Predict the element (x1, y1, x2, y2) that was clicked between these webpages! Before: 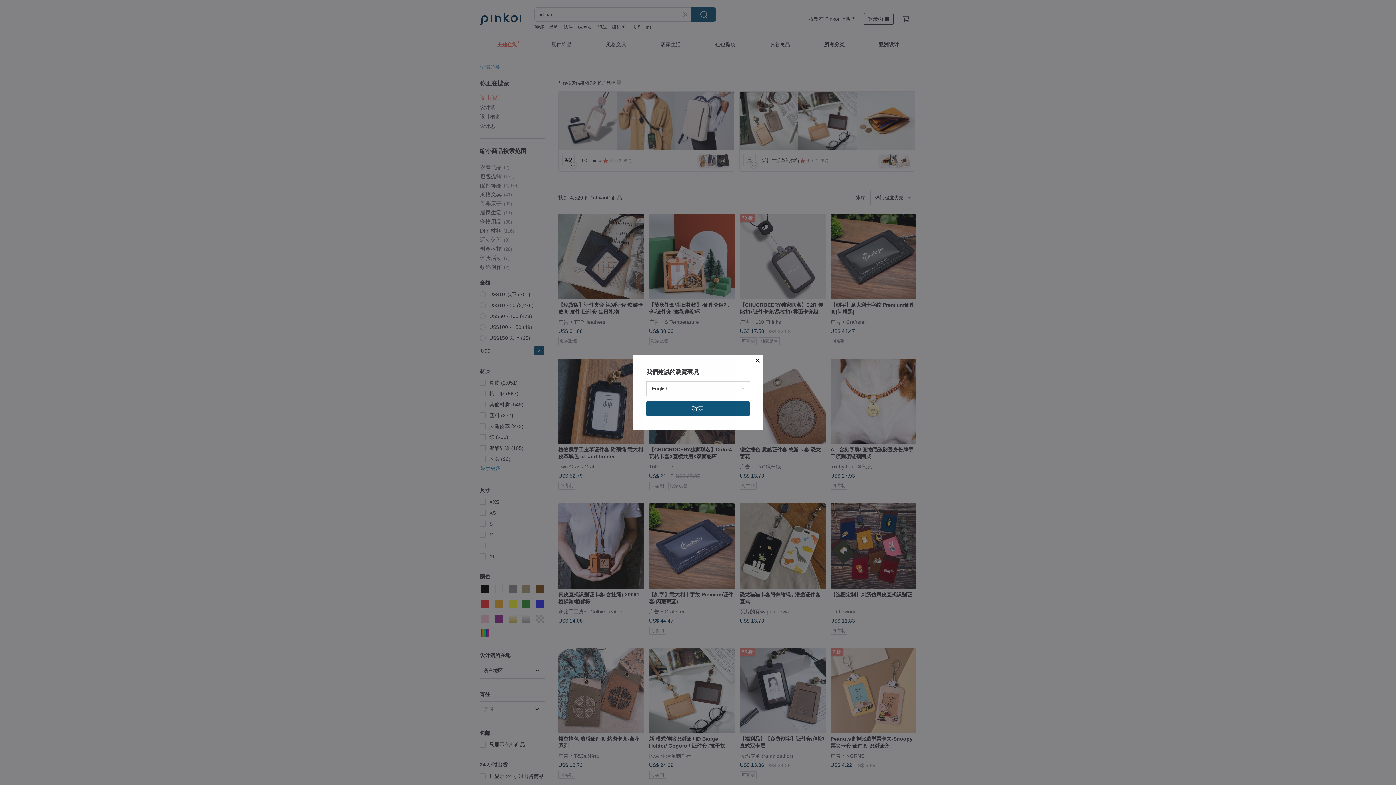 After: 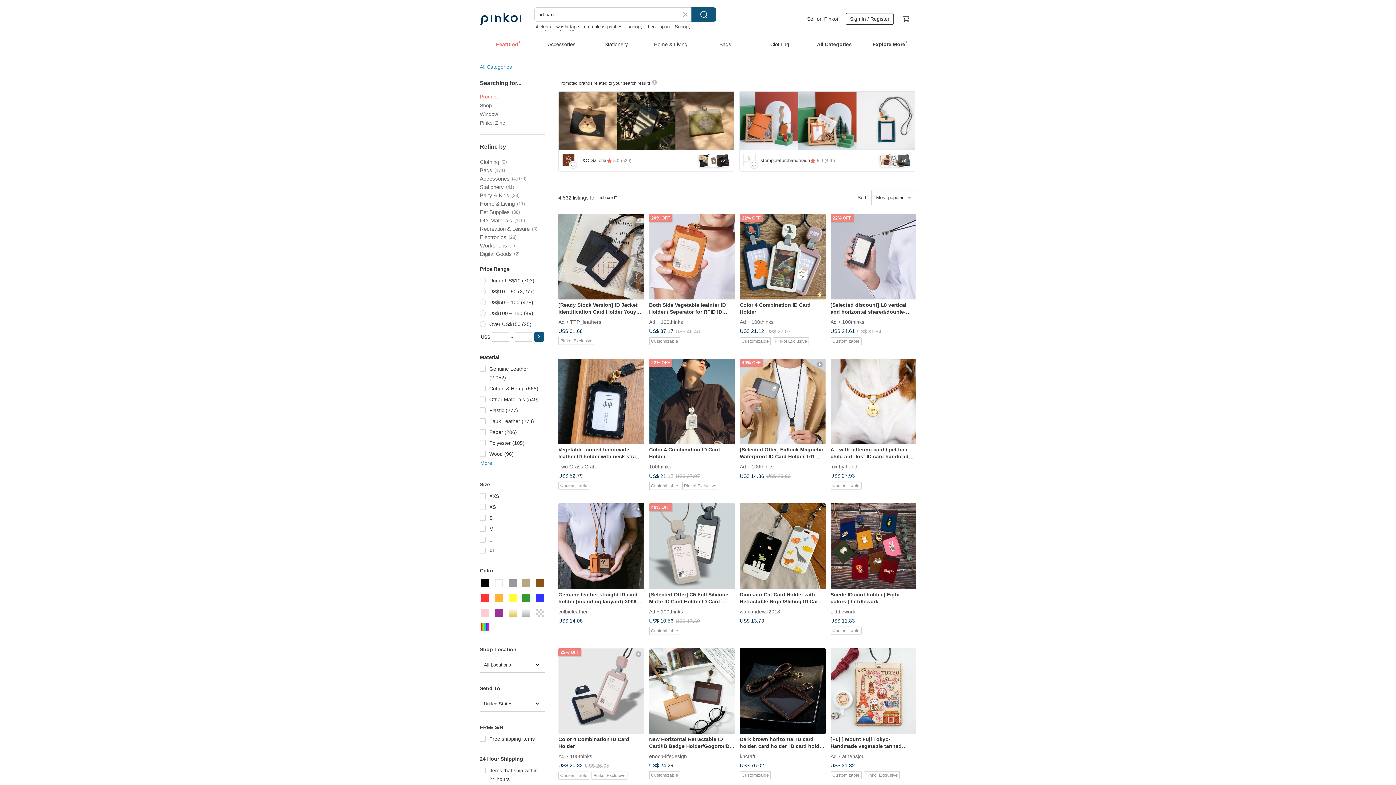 Action: label: 確定 bbox: (646, 401, 749, 416)